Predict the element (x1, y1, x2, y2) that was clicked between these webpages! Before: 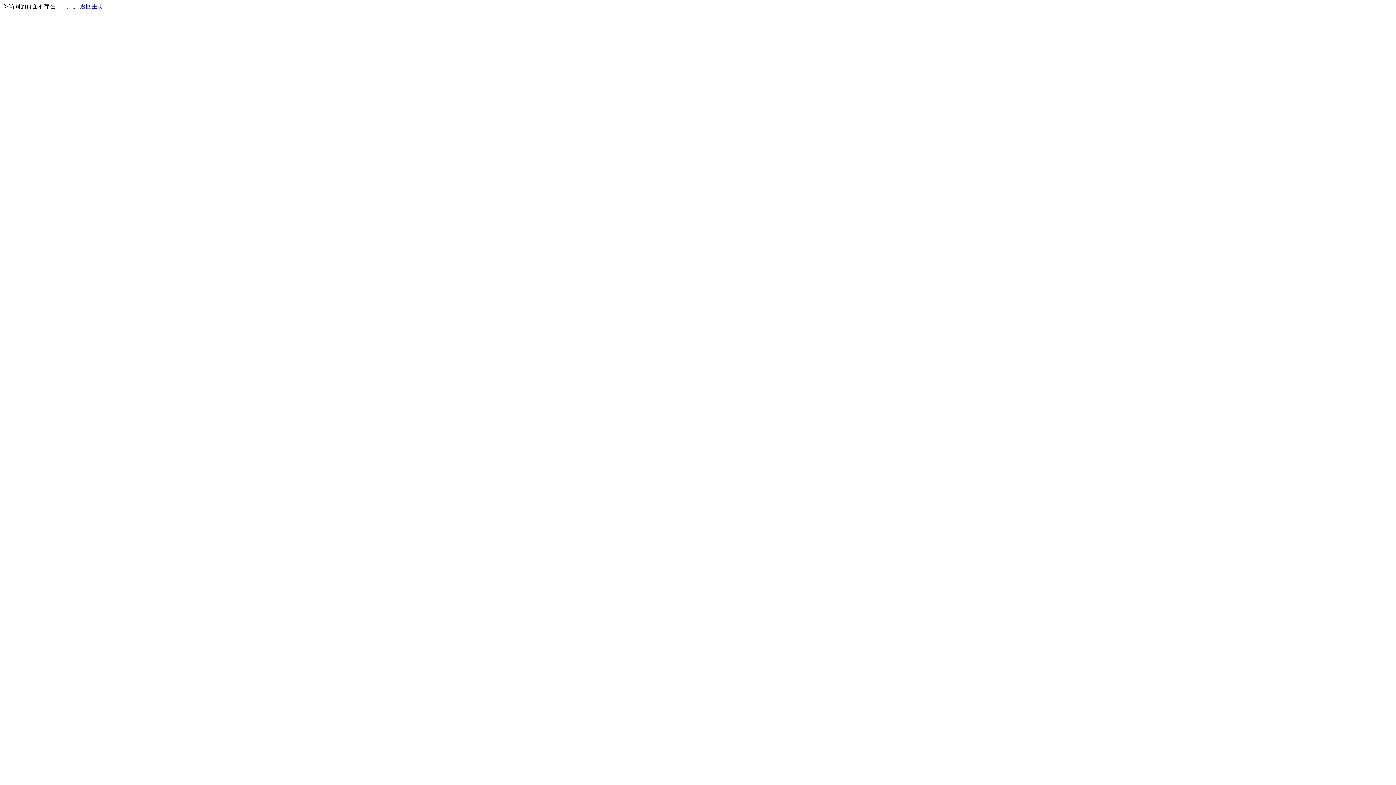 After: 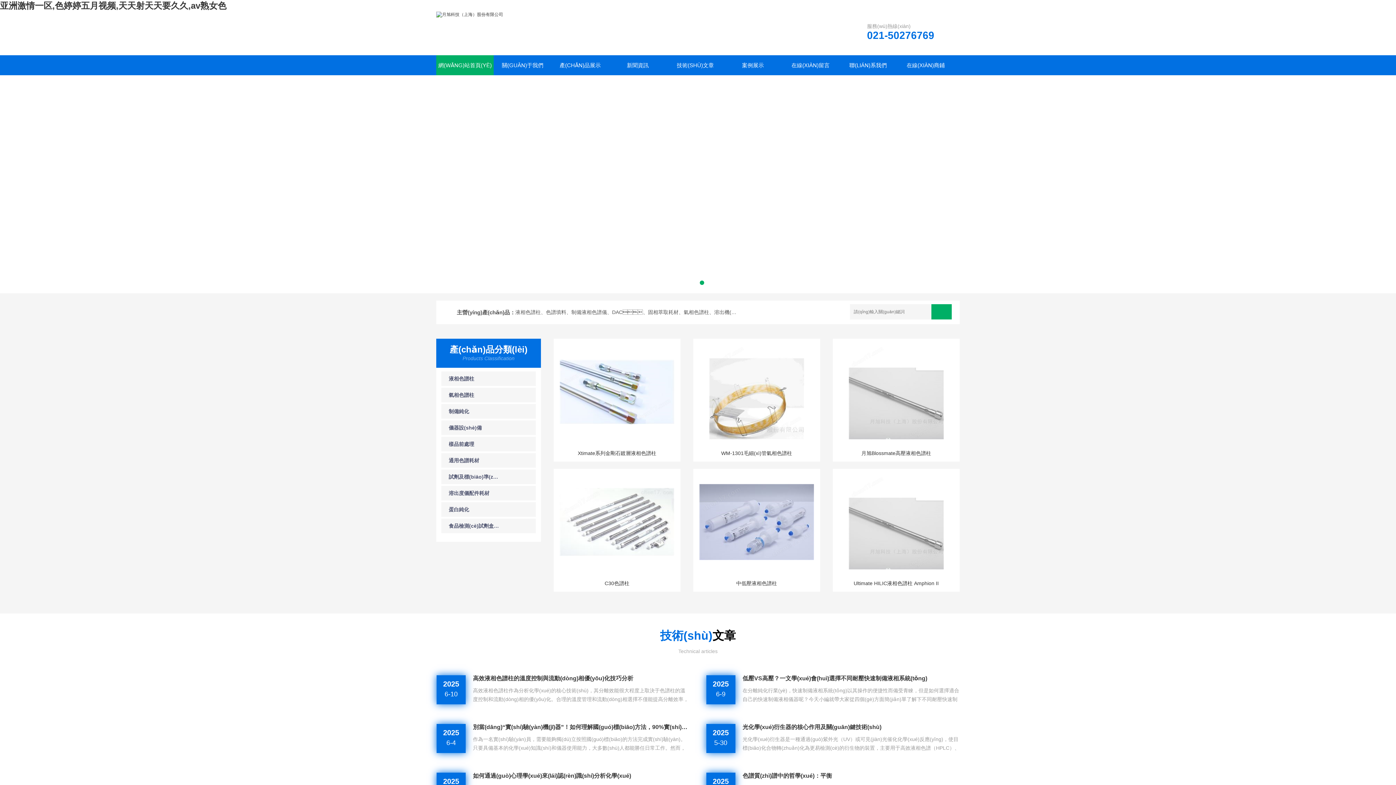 Action: label: 返回主页 bbox: (80, 3, 103, 9)